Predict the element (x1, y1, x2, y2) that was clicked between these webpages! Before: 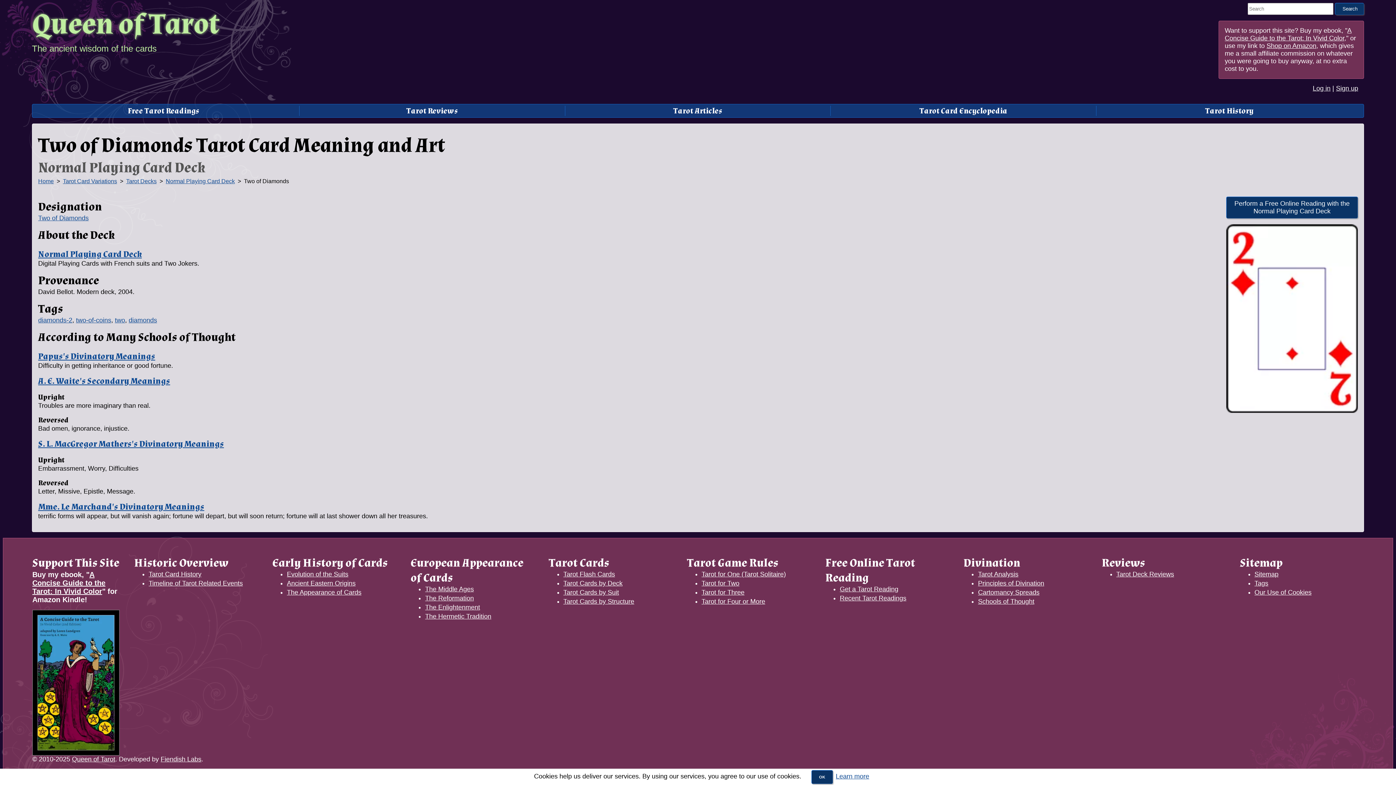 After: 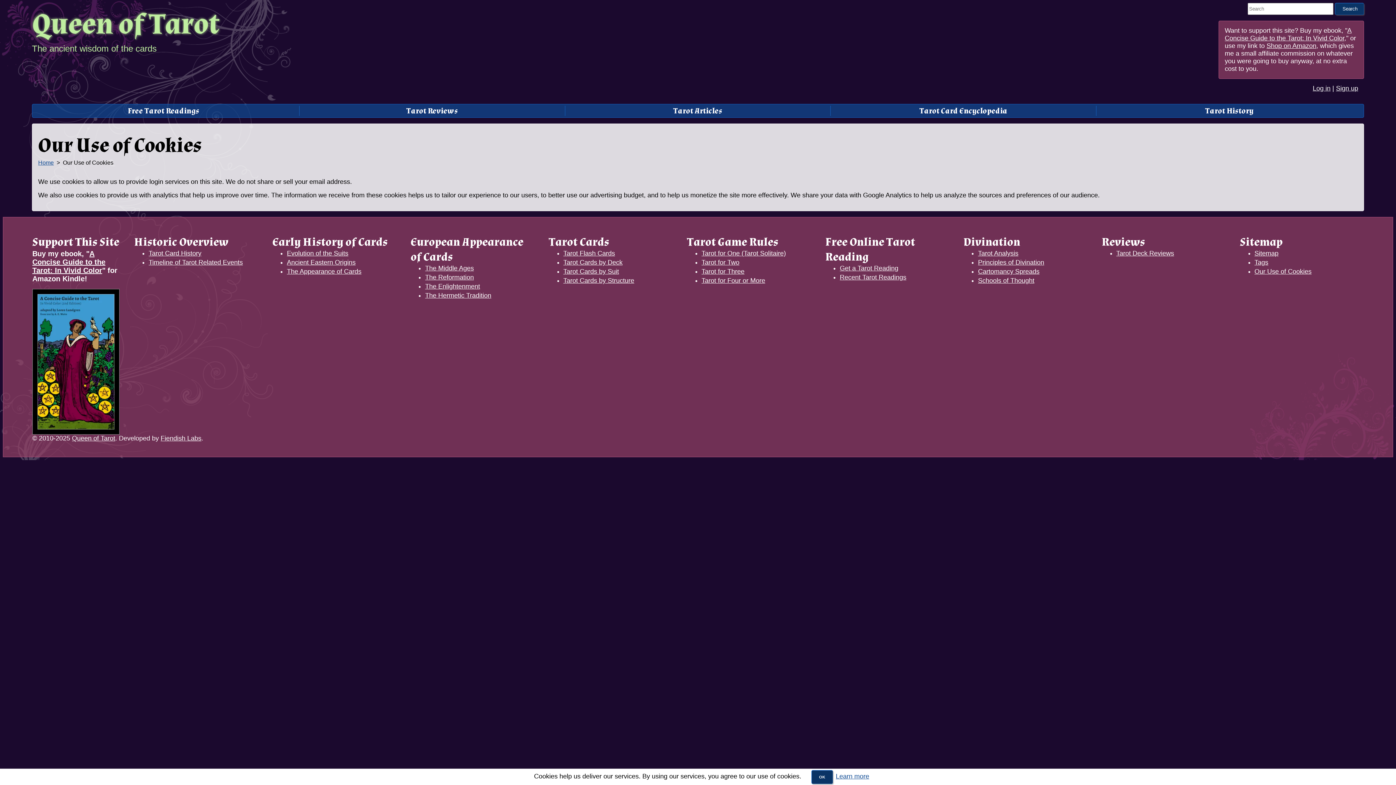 Action: bbox: (836, 773, 869, 780) label: Learn more